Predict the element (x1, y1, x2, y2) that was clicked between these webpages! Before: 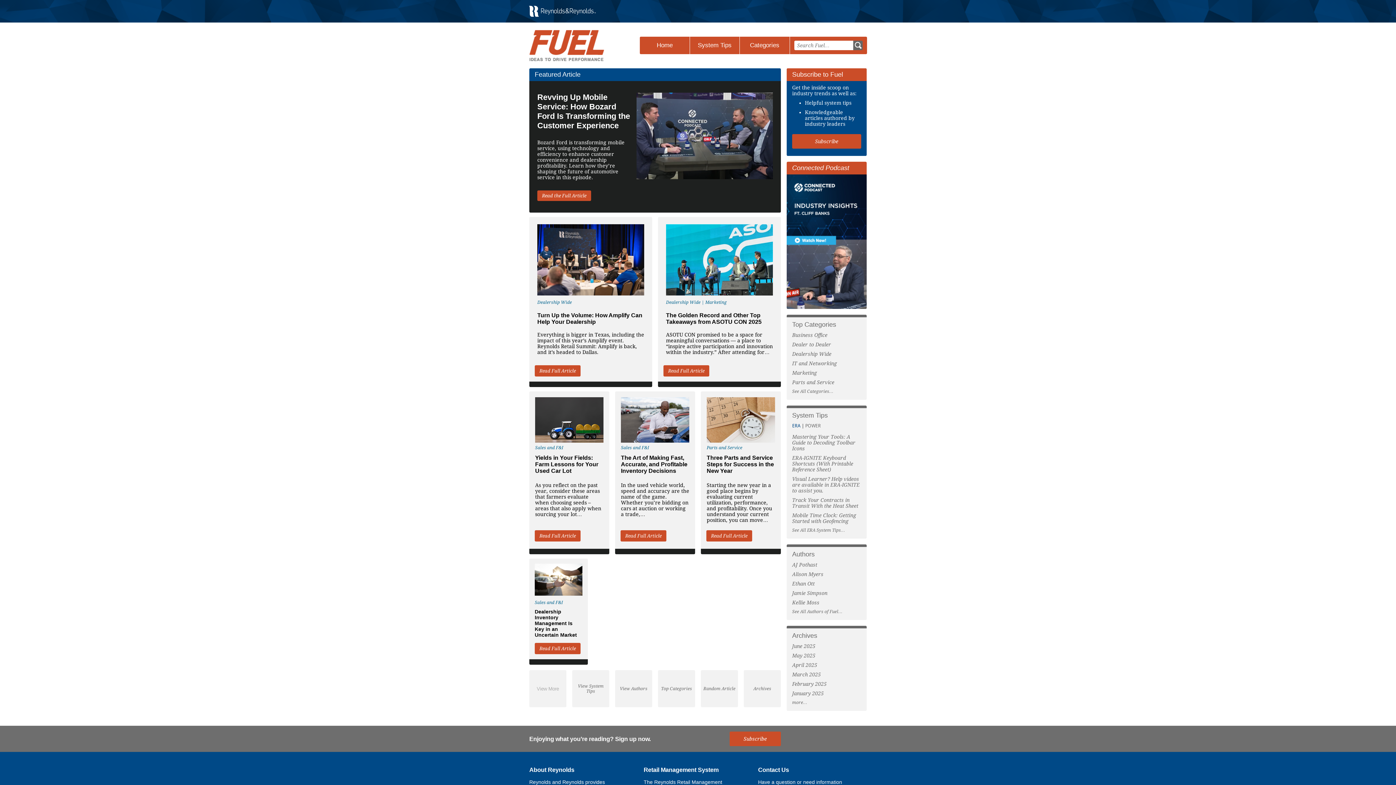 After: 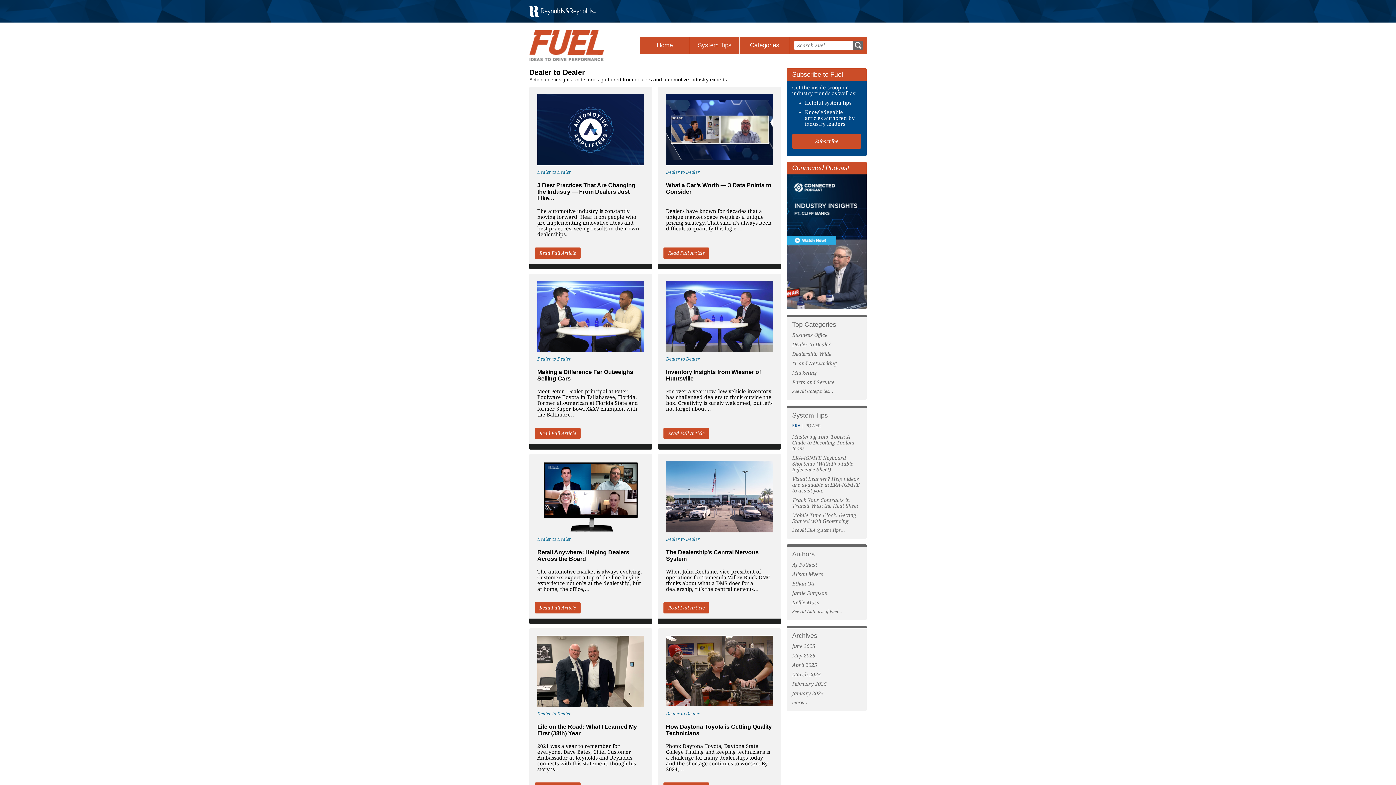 Action: label: Dealer to Dealer bbox: (792, 341, 831, 347)